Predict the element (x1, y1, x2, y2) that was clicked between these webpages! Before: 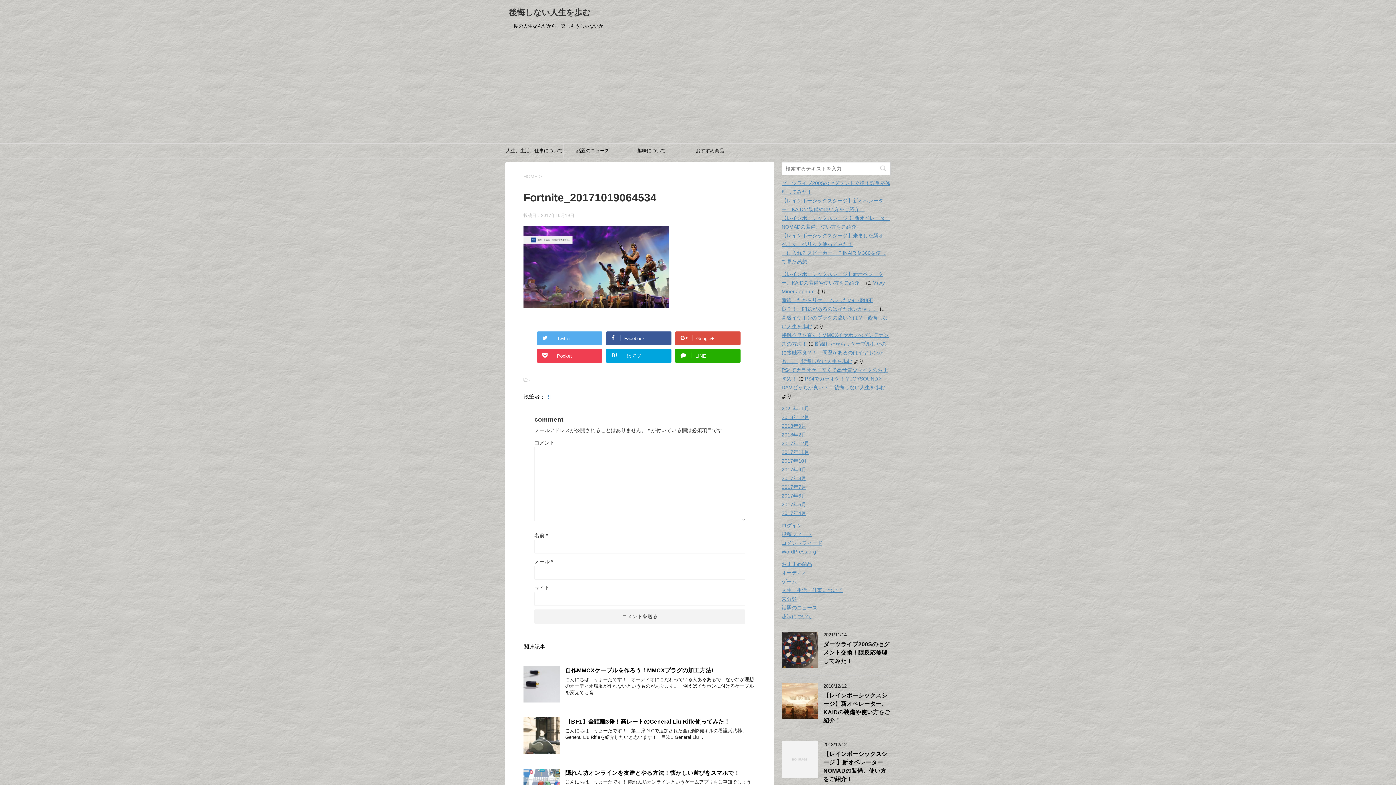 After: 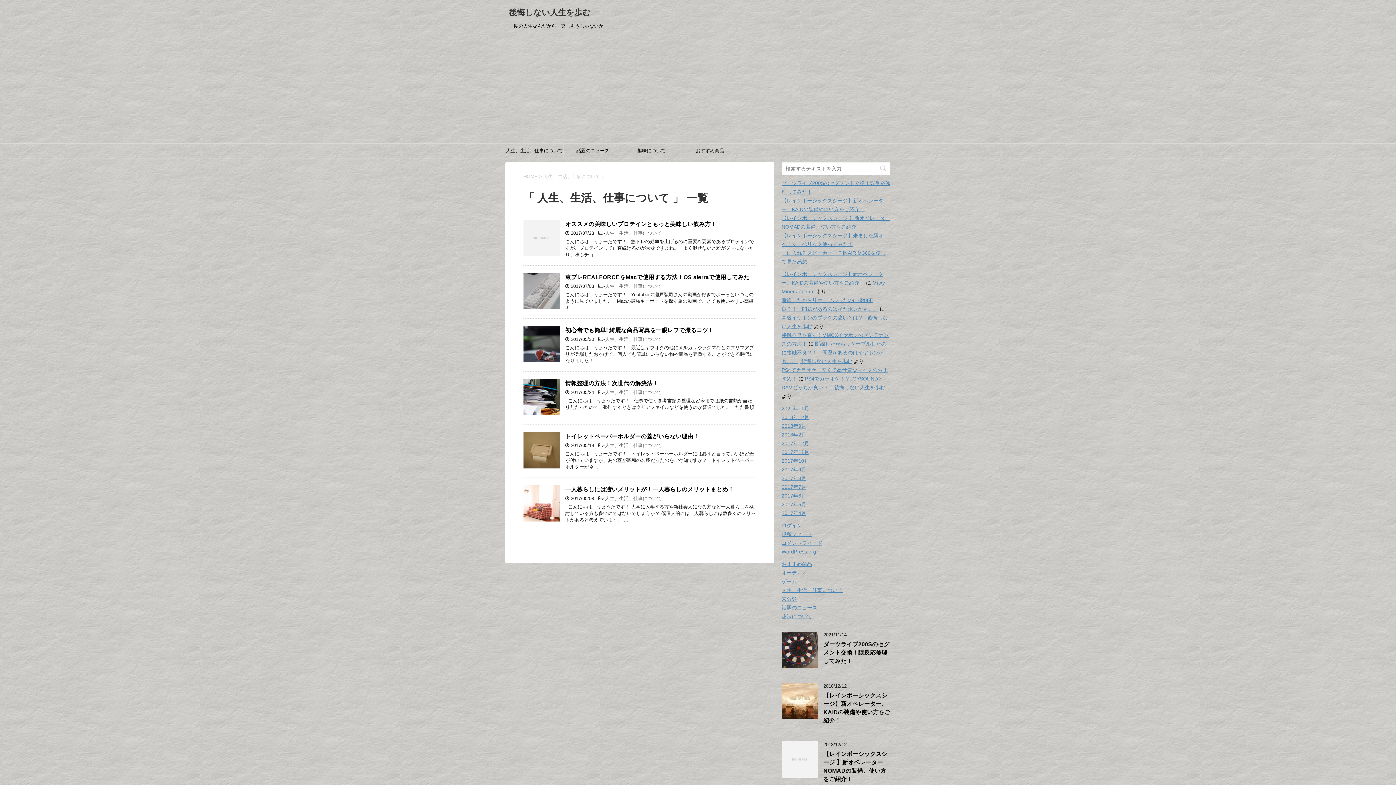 Action: bbox: (505, 143, 563, 158) label: 人生、生活、仕事について